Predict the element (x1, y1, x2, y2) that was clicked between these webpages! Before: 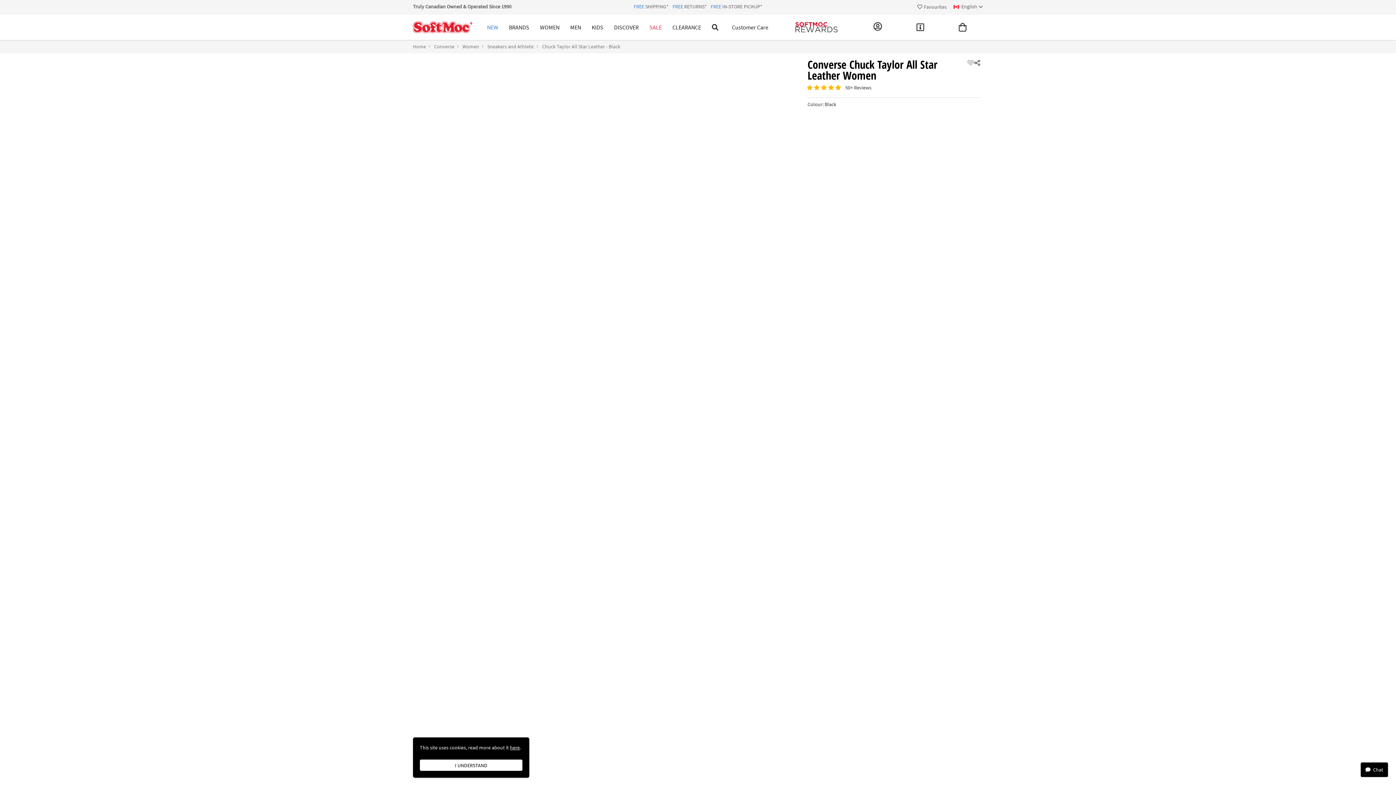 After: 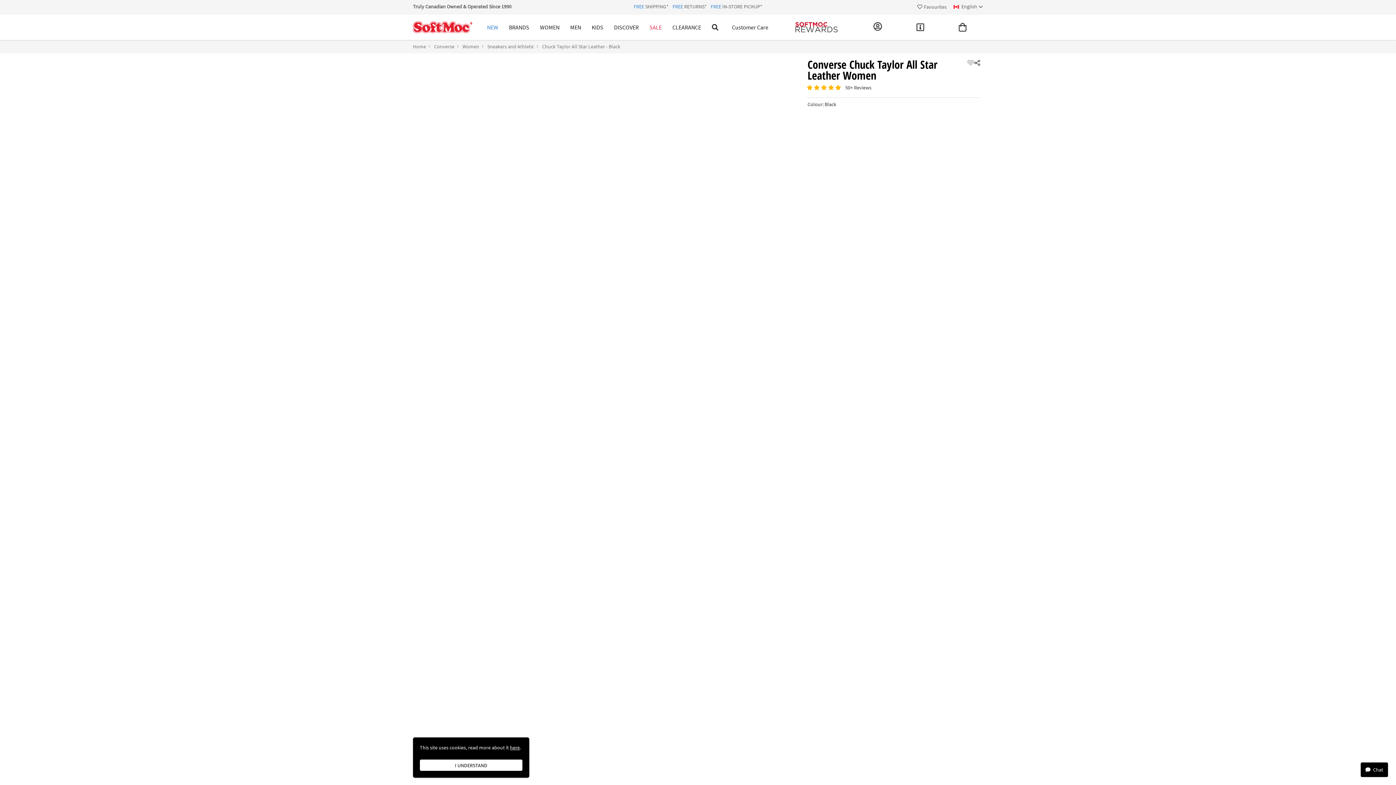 Action: bbox: (1361, 762, 1388, 777) label:  Chat